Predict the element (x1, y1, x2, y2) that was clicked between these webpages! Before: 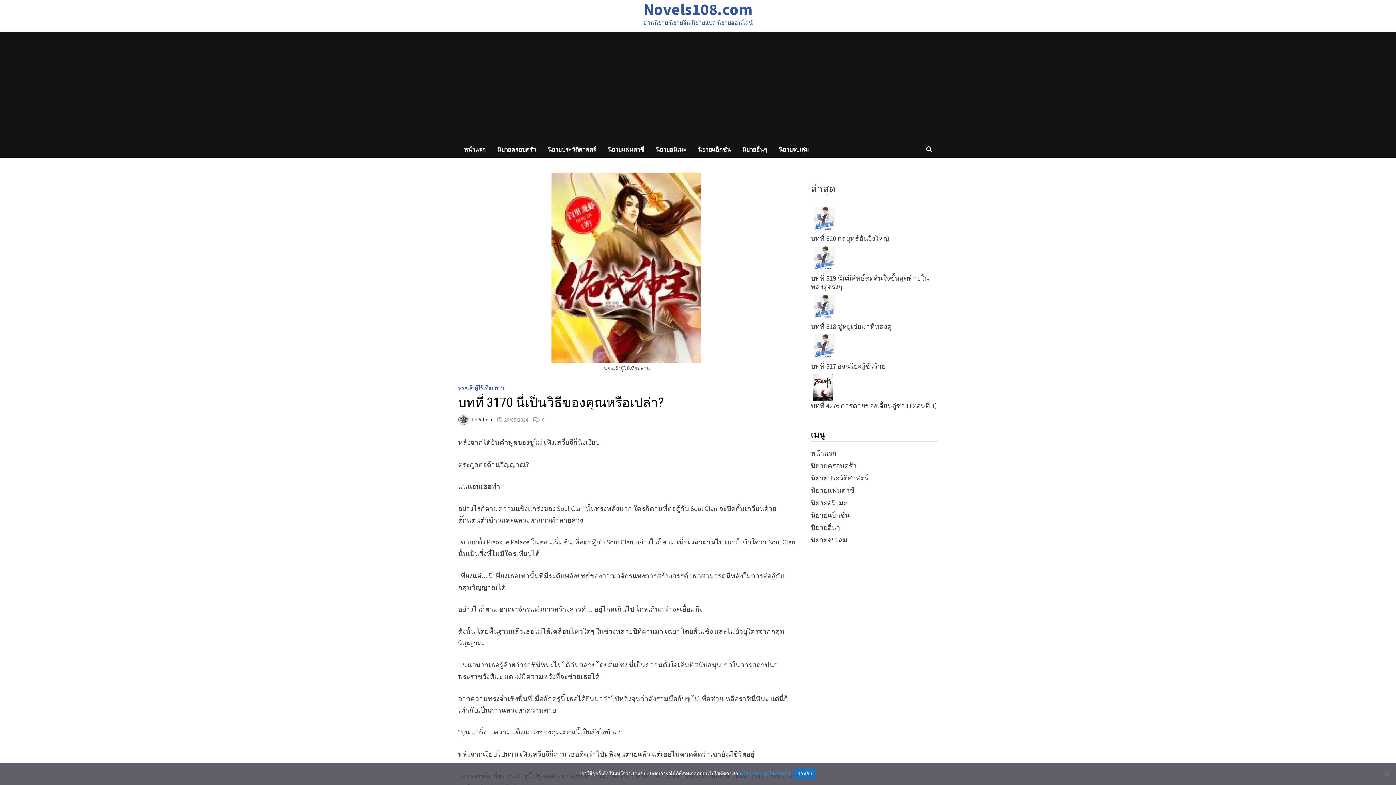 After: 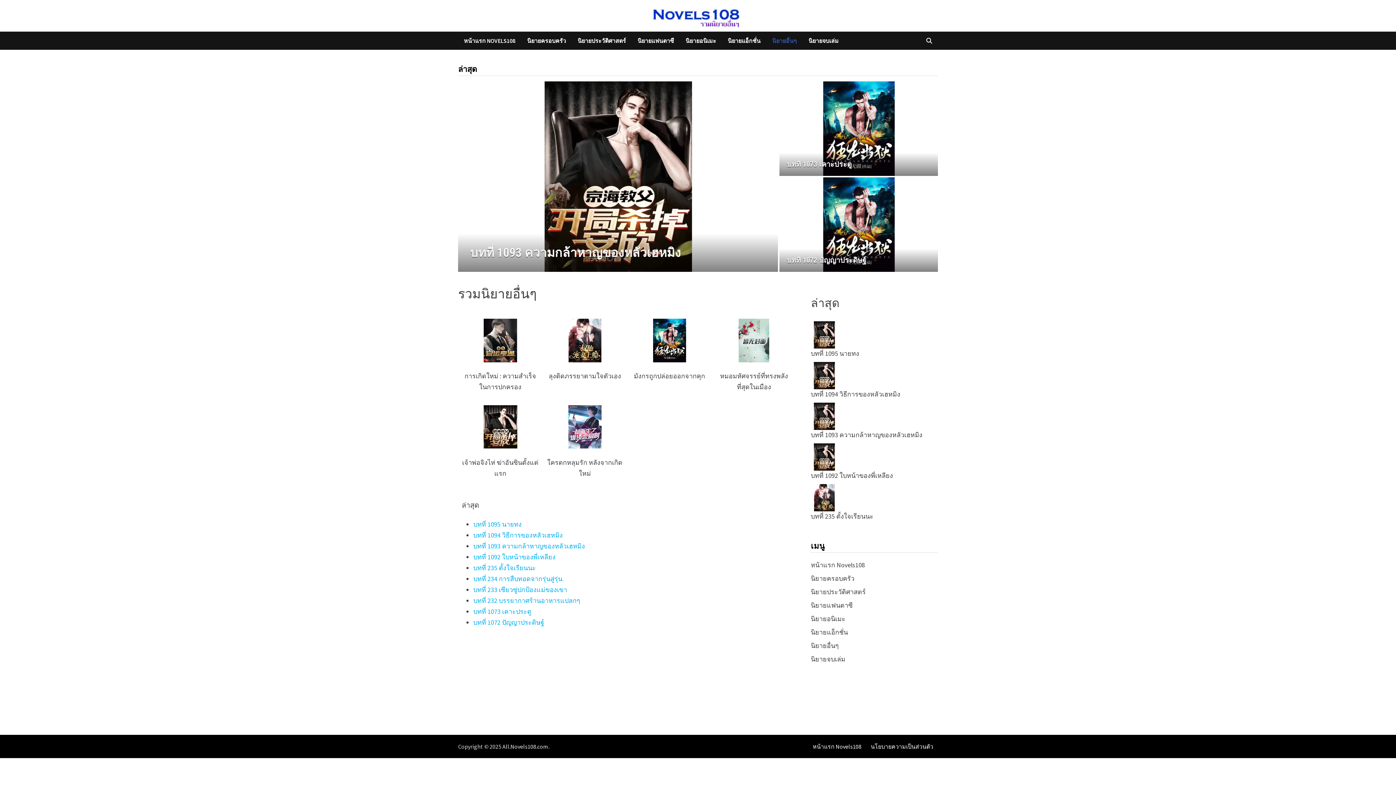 Action: bbox: (736, 140, 773, 158) label: นิยายอื่นๆ